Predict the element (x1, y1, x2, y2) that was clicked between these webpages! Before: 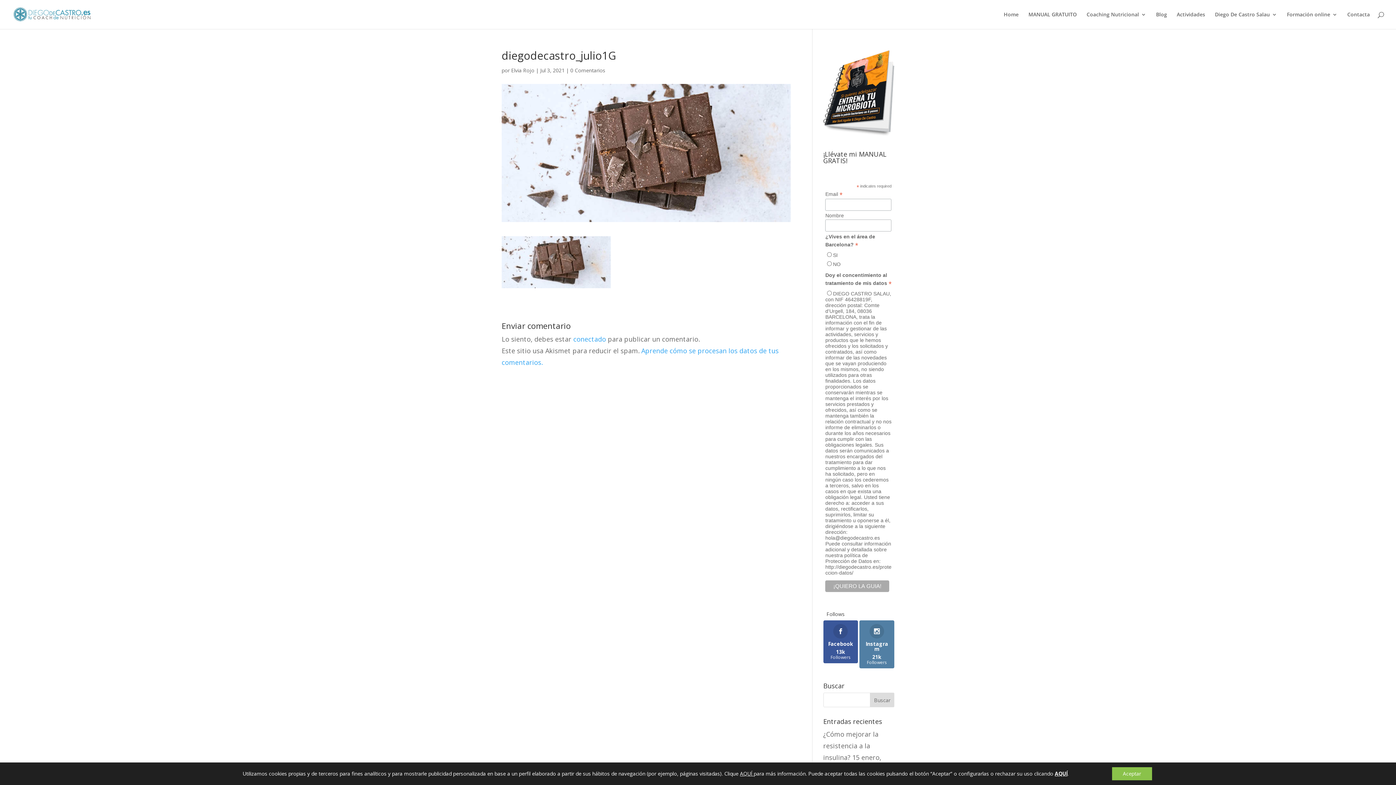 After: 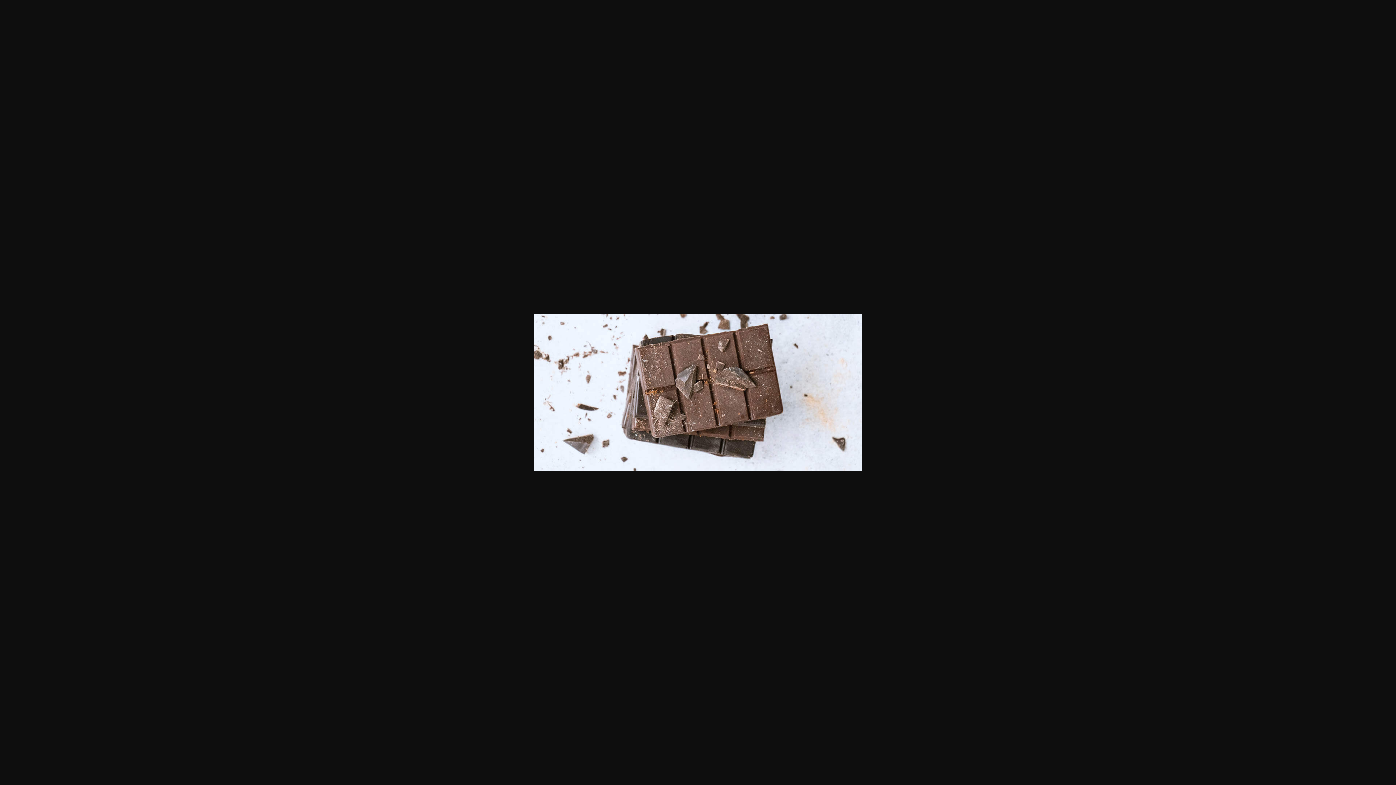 Action: bbox: (501, 278, 610, 286)